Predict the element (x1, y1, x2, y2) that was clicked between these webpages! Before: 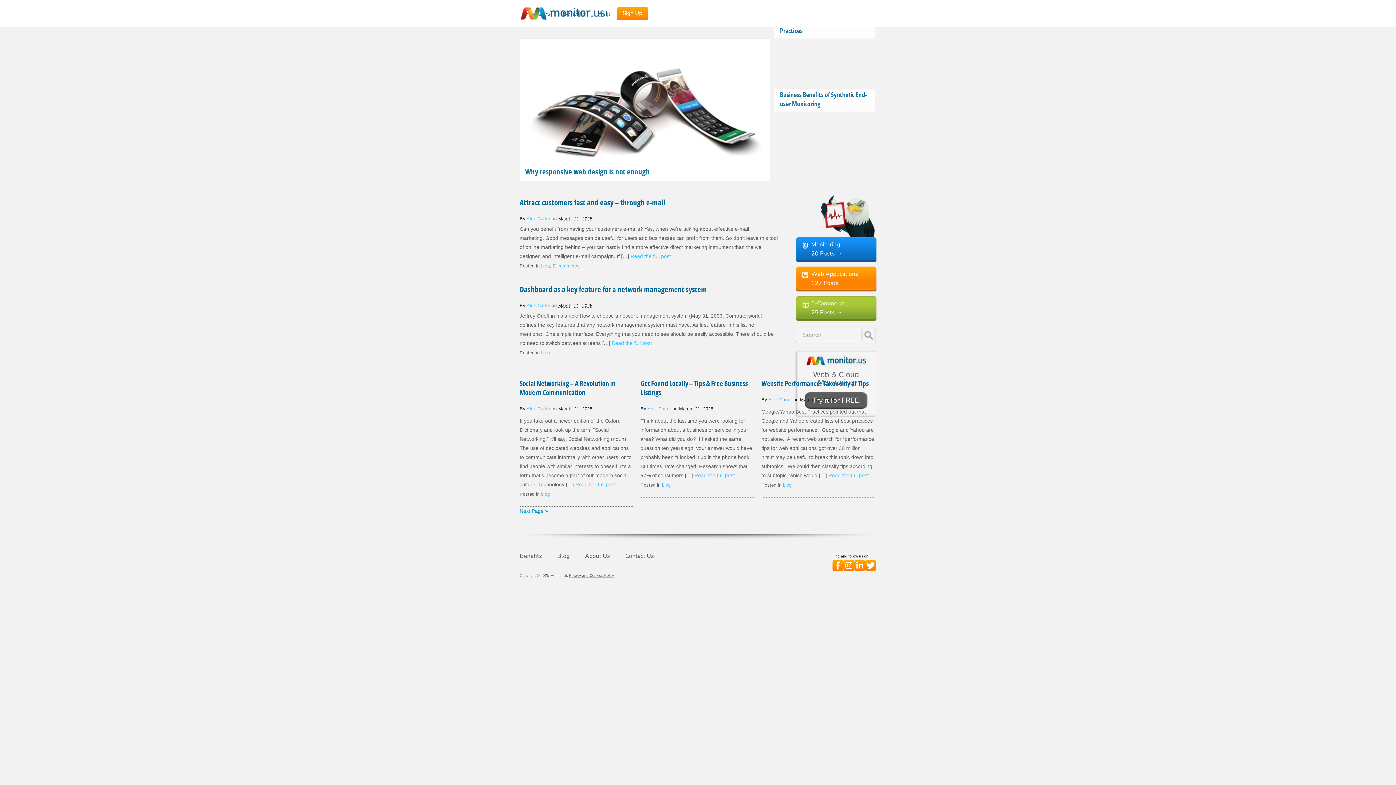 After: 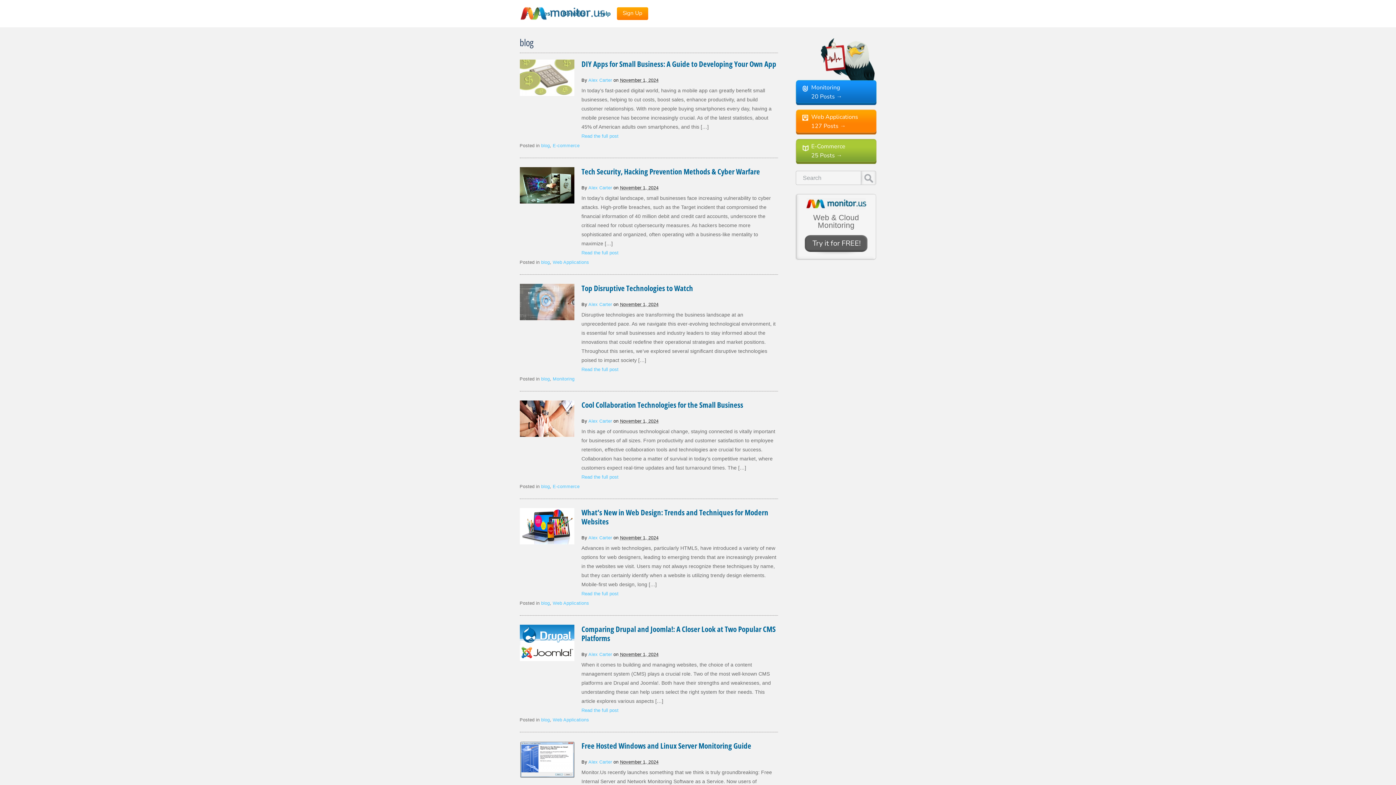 Action: label: Next Page » bbox: (519, 508, 548, 514)